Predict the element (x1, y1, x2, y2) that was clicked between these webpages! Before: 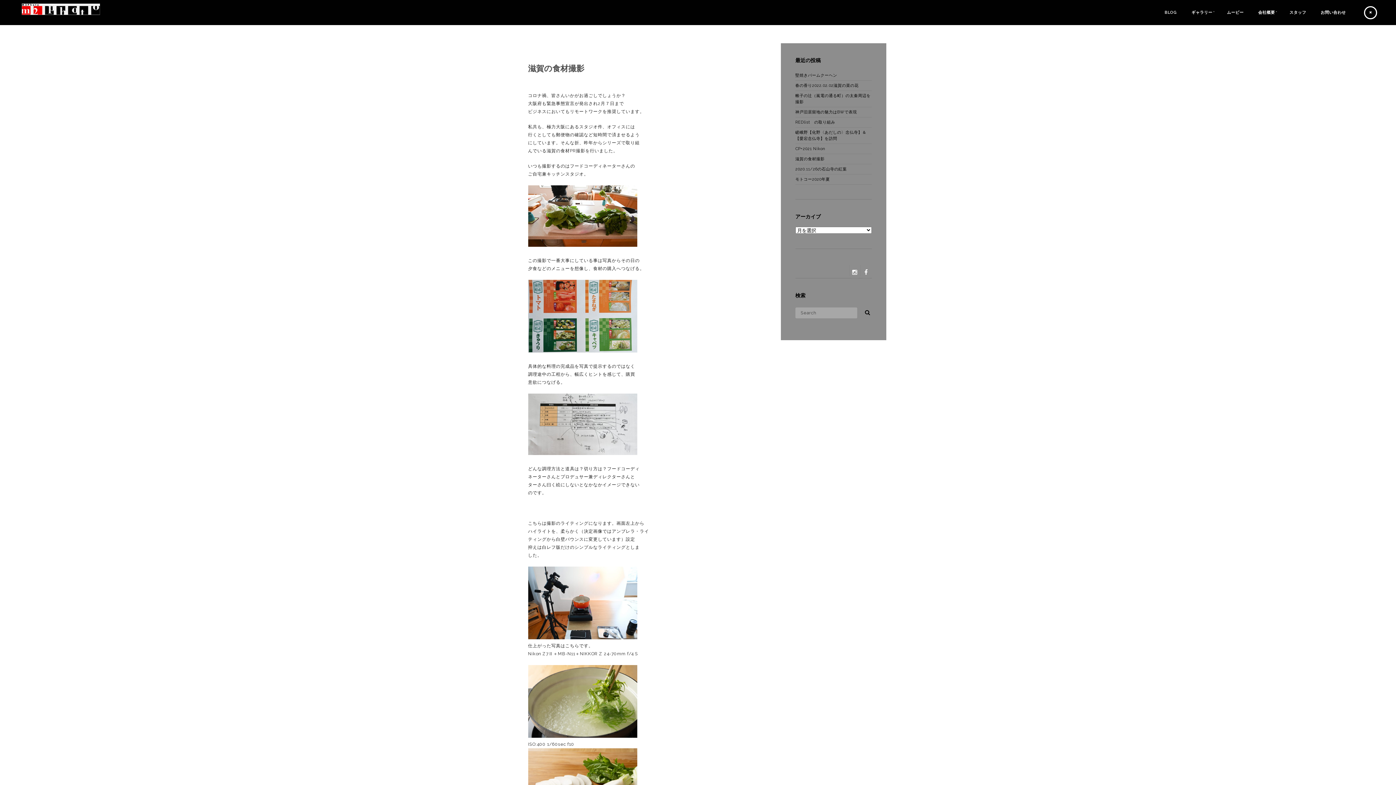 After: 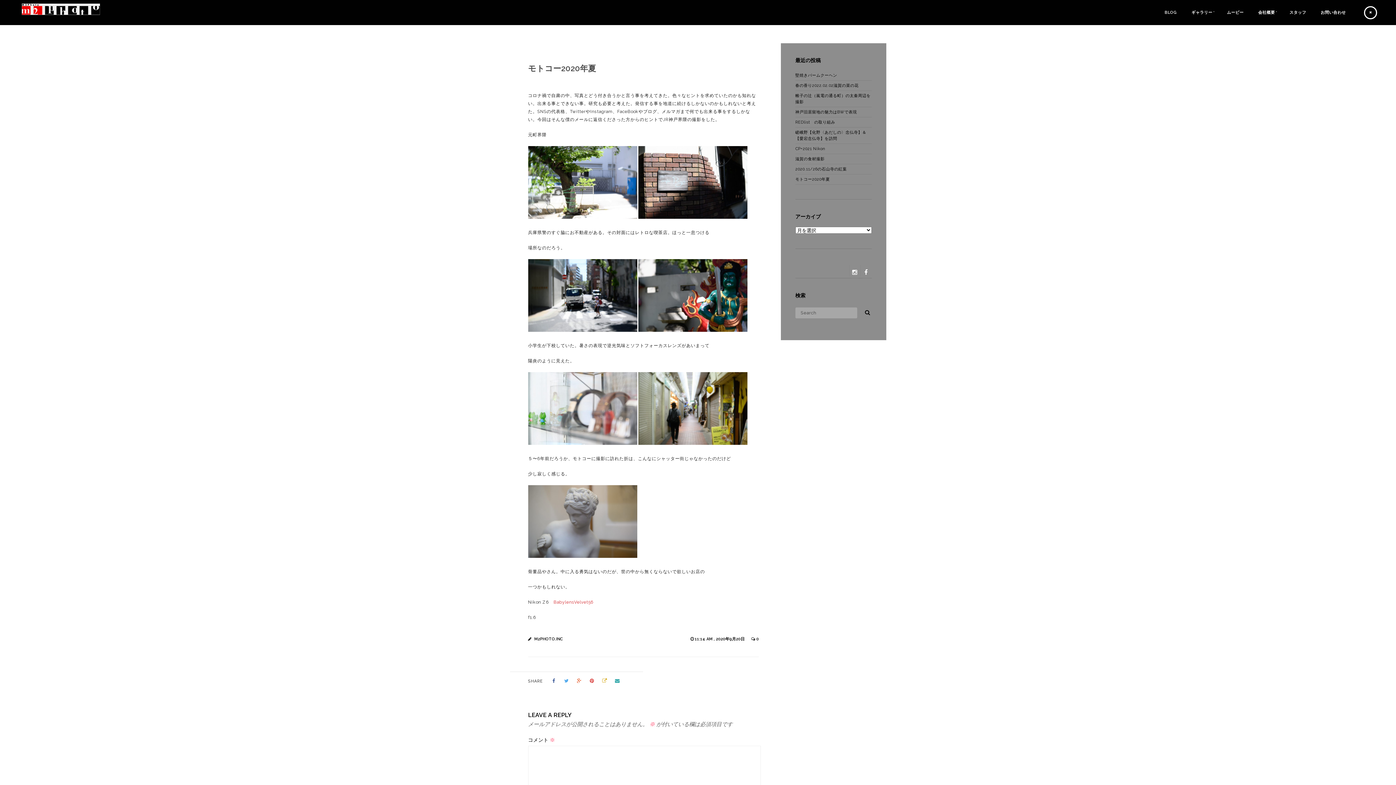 Action: label: モトコー2020年夏 bbox: (795, 174, 871, 184)